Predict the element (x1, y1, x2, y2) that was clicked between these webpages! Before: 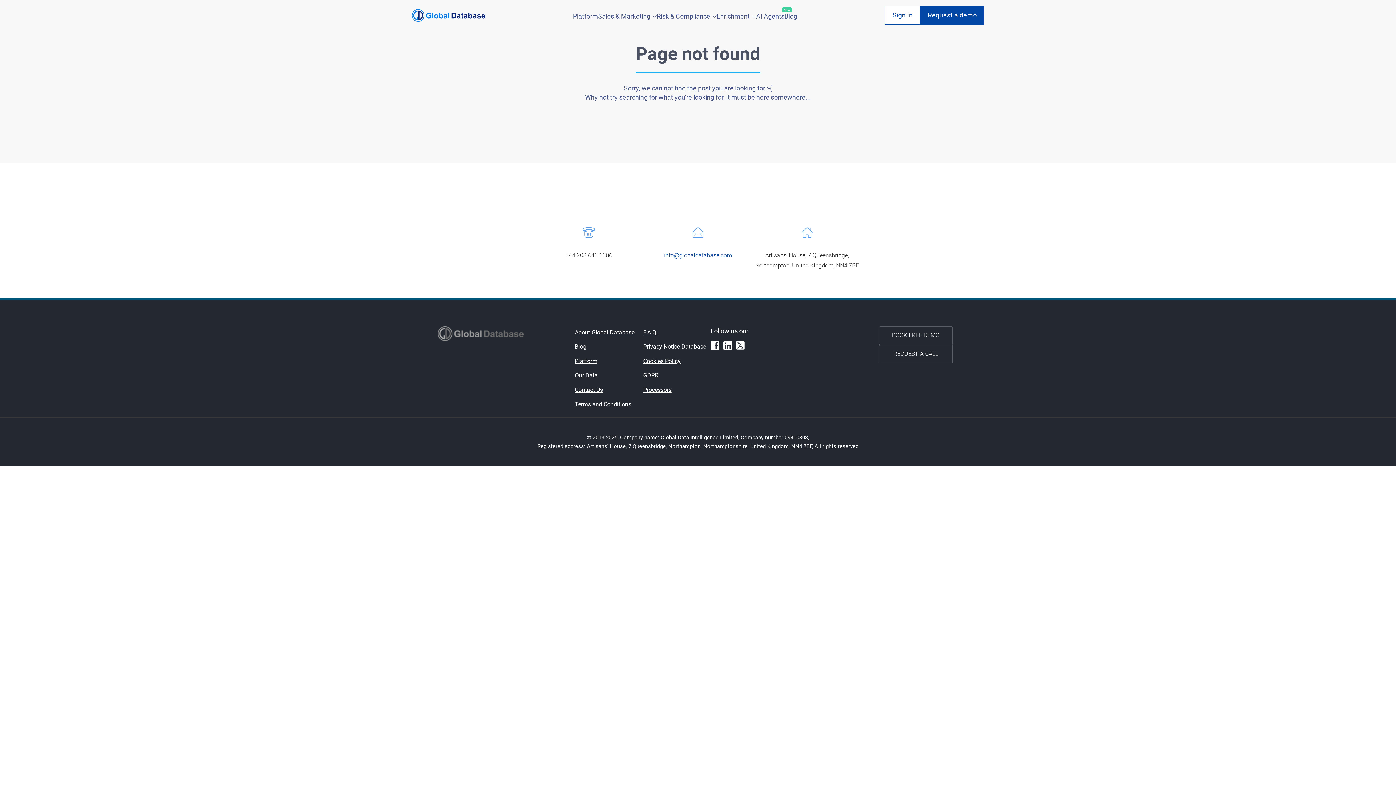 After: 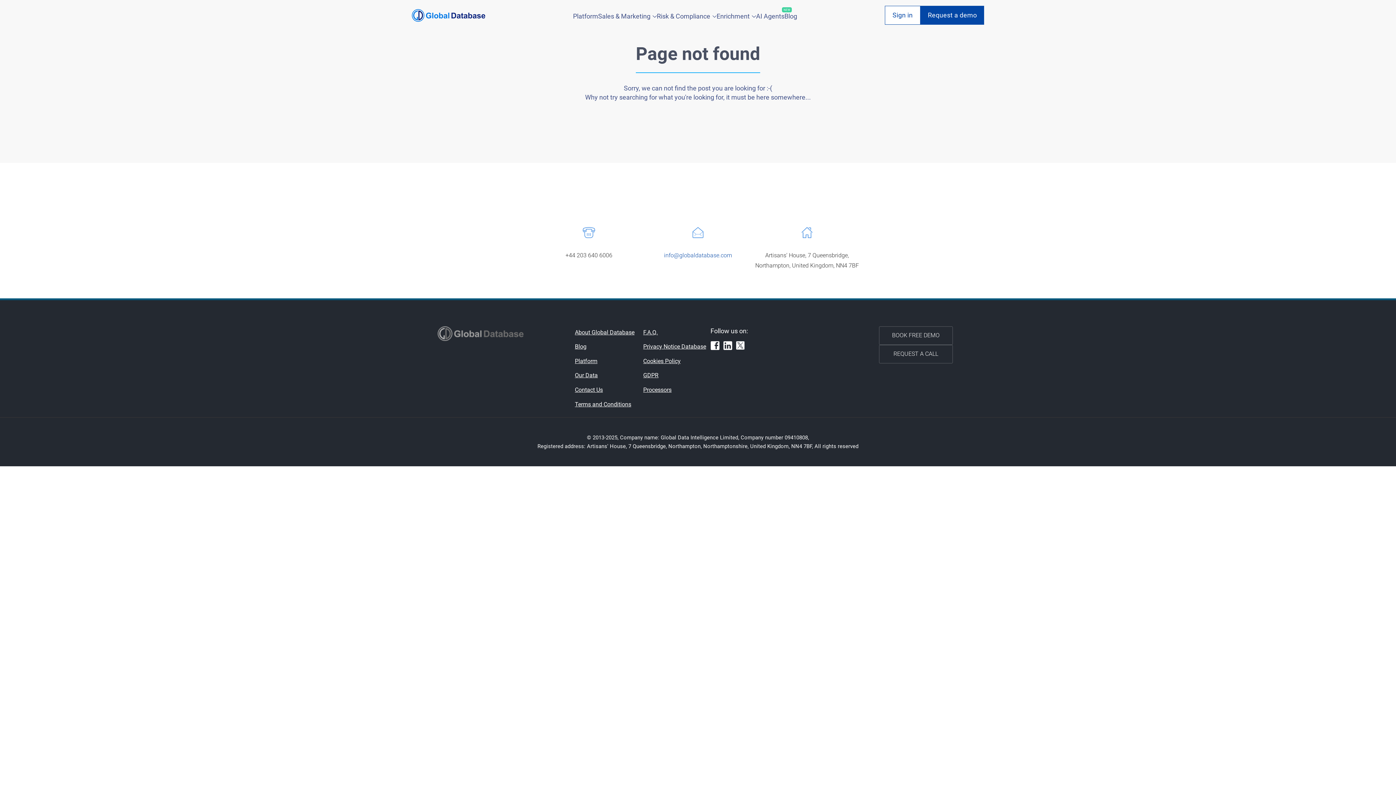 Action: label: linkedin logo bbox: (723, 341, 732, 352)